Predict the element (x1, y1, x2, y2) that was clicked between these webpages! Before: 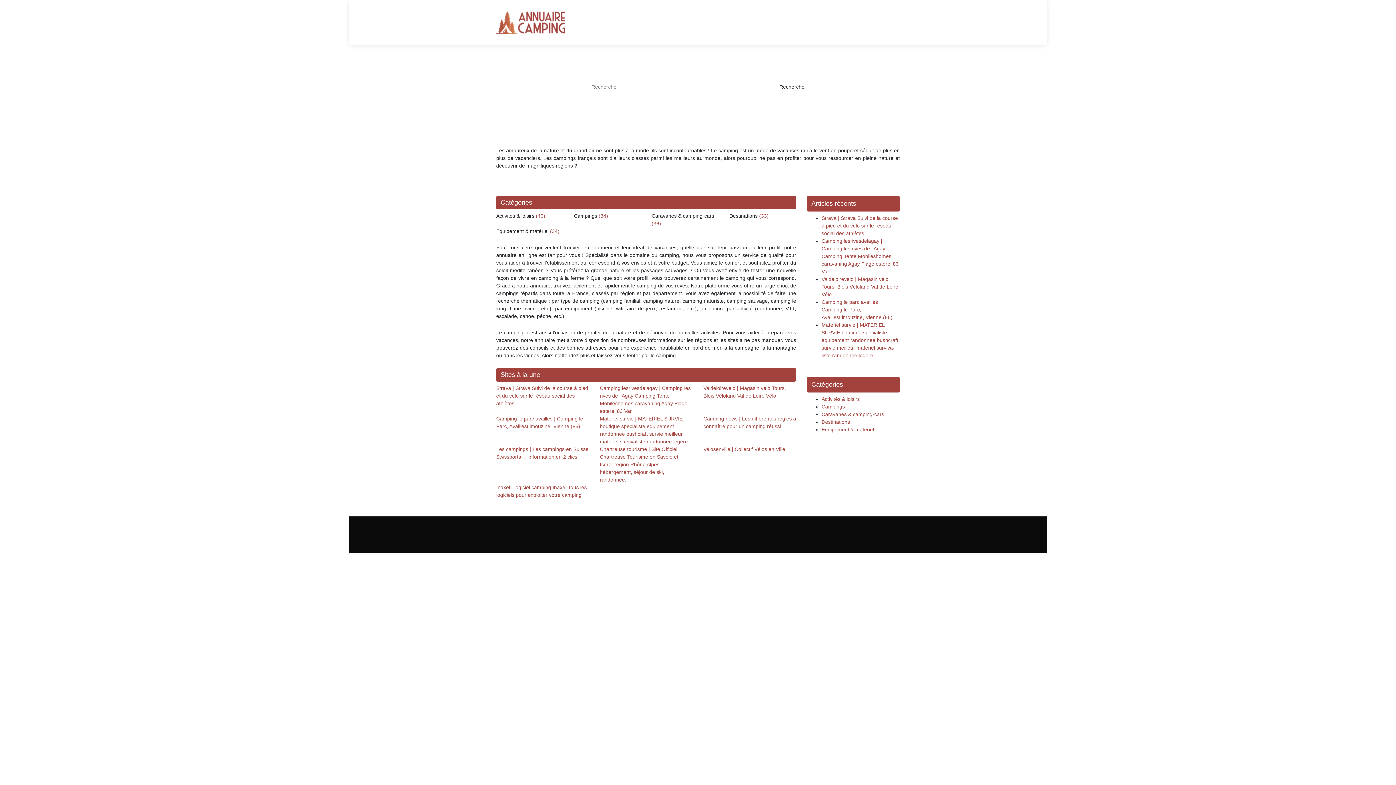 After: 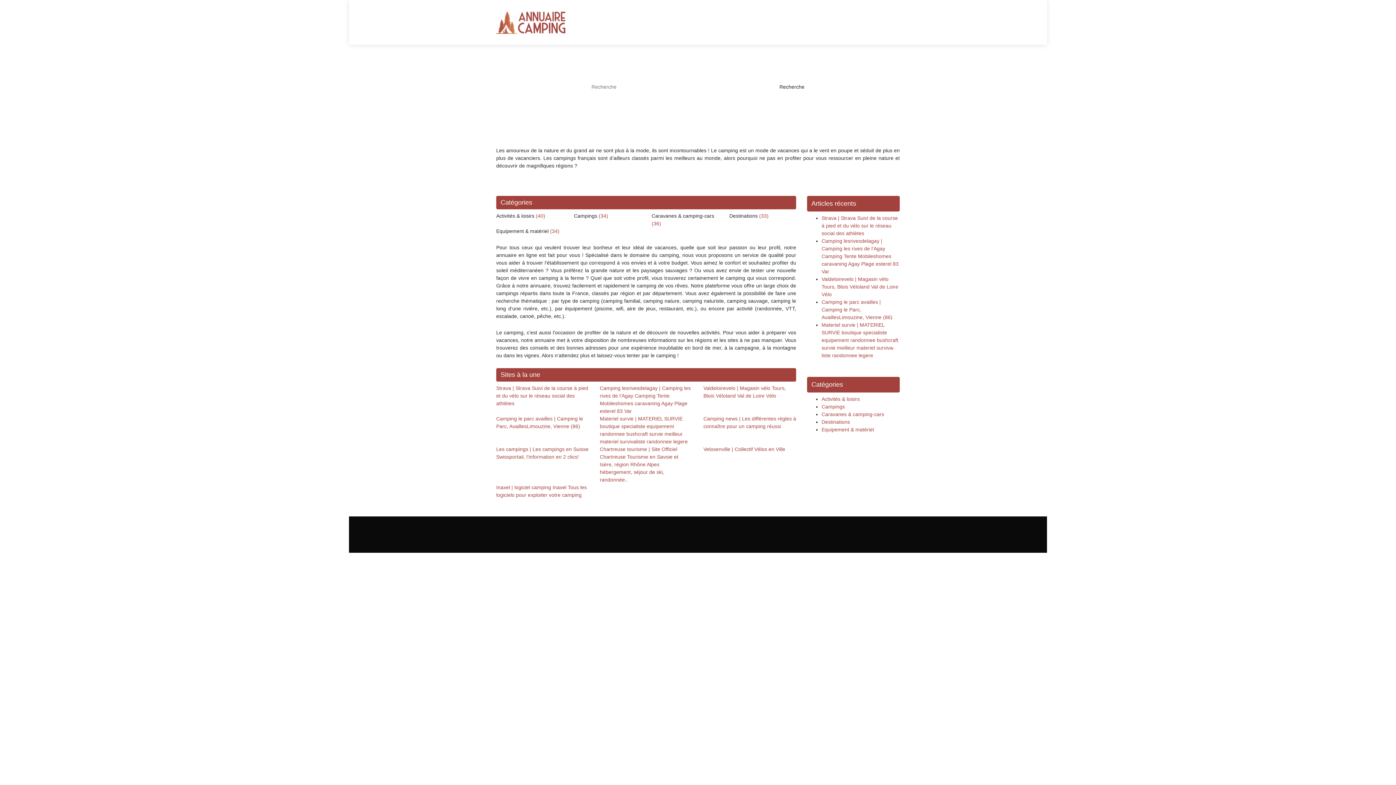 Action: bbox: (496, 10, 565, 34)